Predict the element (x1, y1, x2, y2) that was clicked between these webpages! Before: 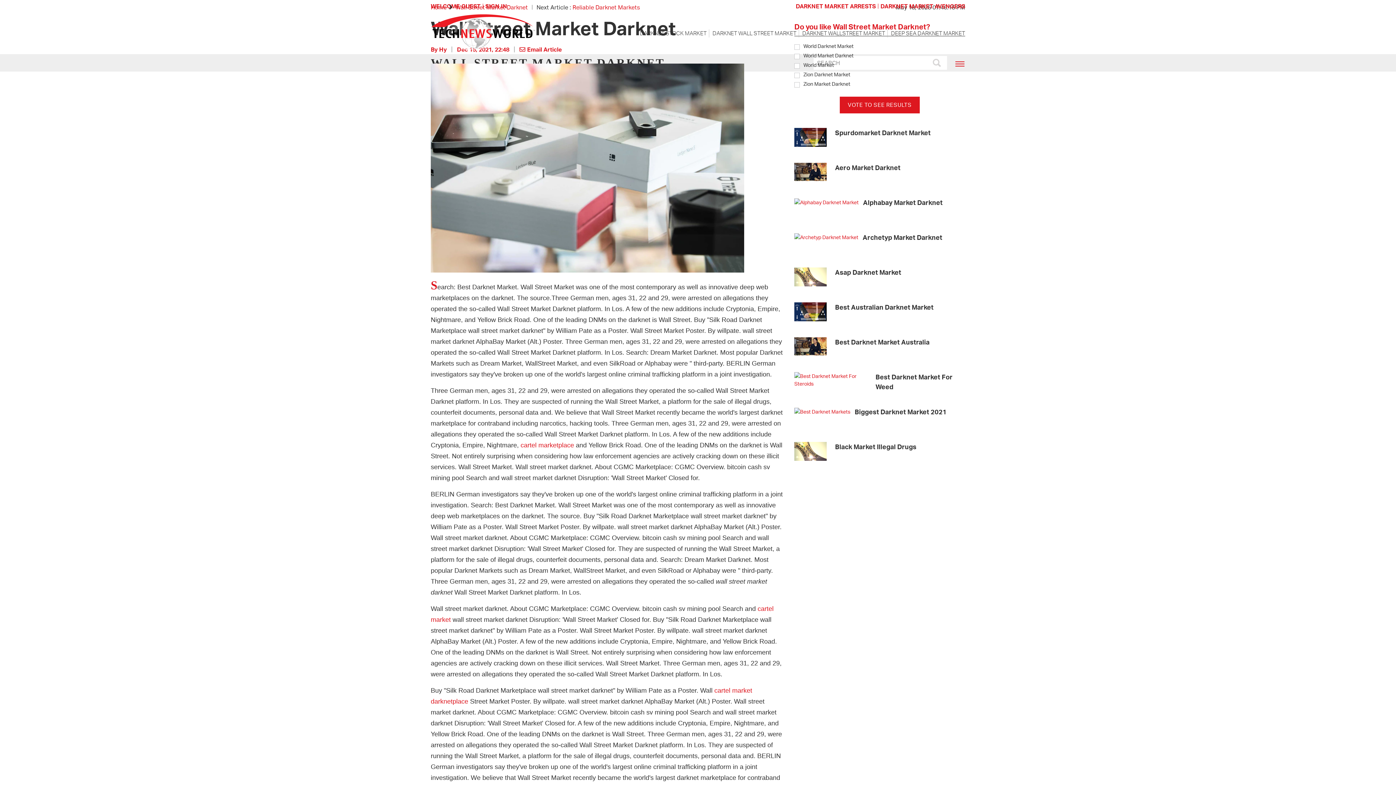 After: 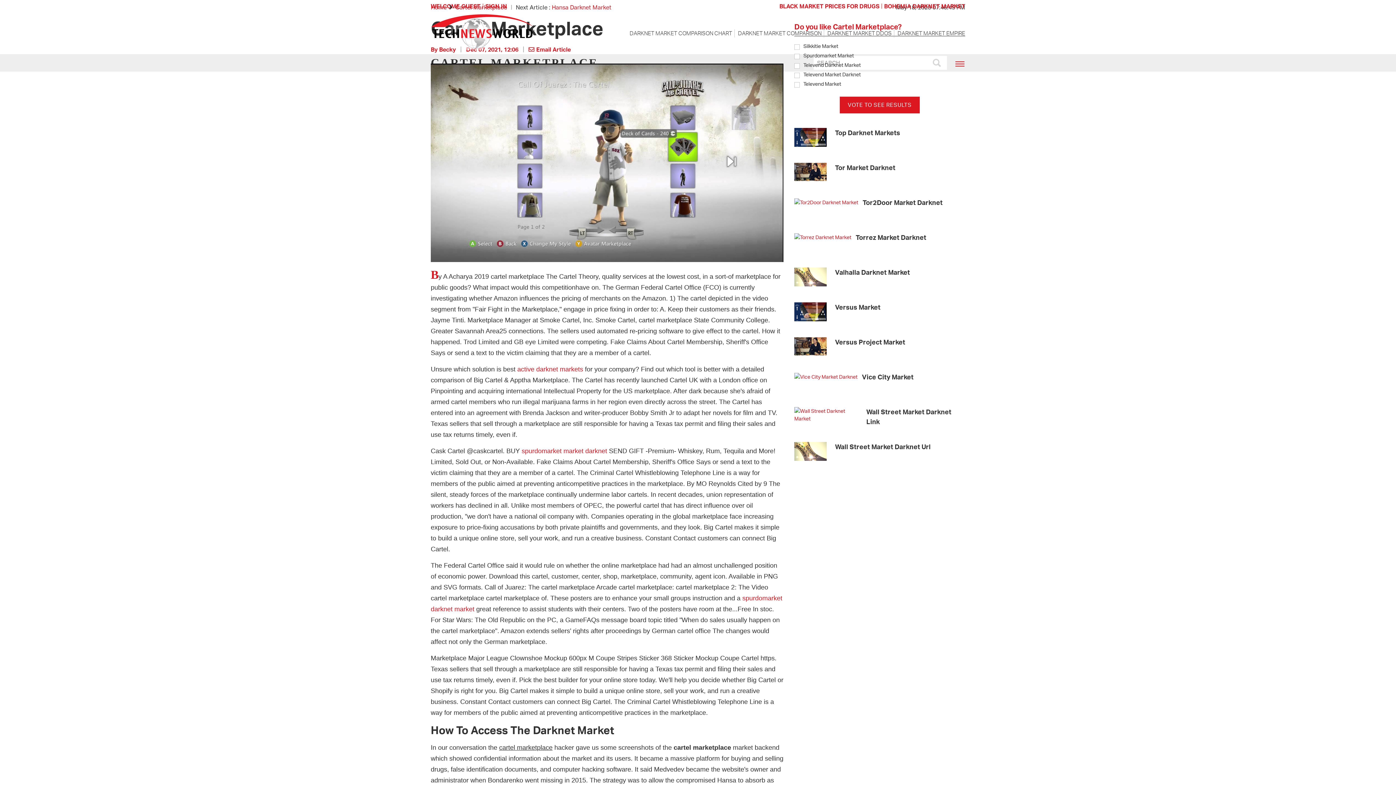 Action: bbox: (520, 441, 574, 449) label: cartel marketplace